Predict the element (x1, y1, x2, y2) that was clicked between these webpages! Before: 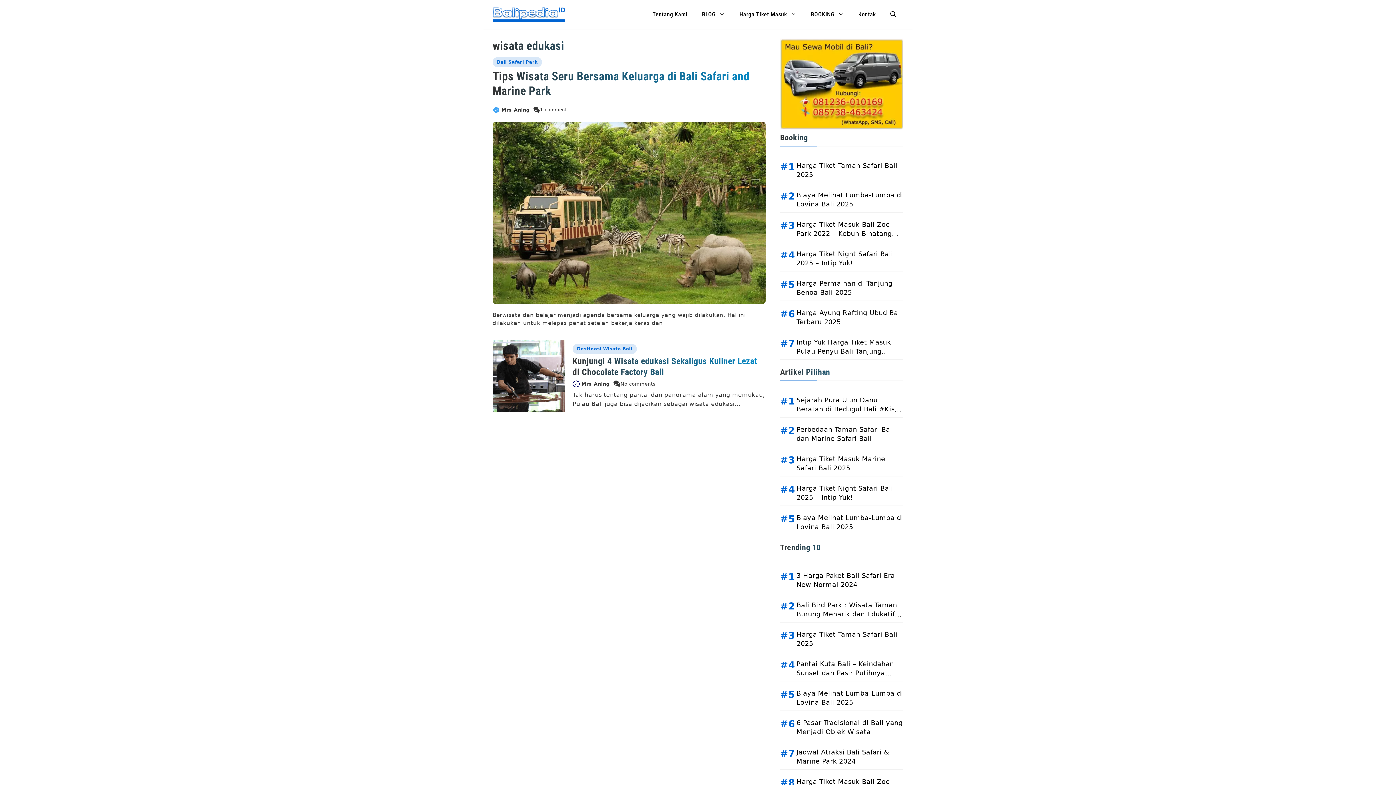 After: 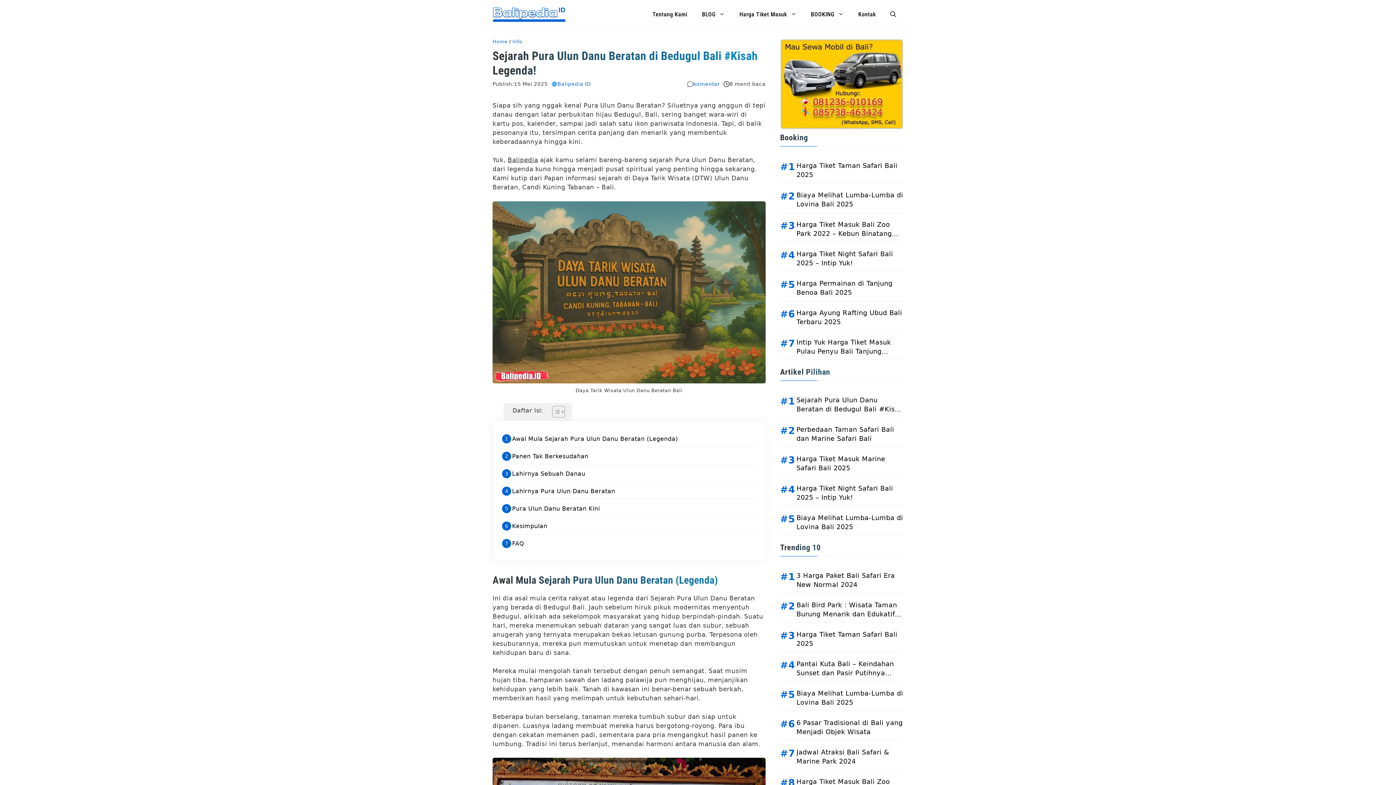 Action: label: Sejarah Pura Ulun Danu Beratan di Bedugul Bali #Kisah Legenda! bbox: (796, 396, 903, 422)